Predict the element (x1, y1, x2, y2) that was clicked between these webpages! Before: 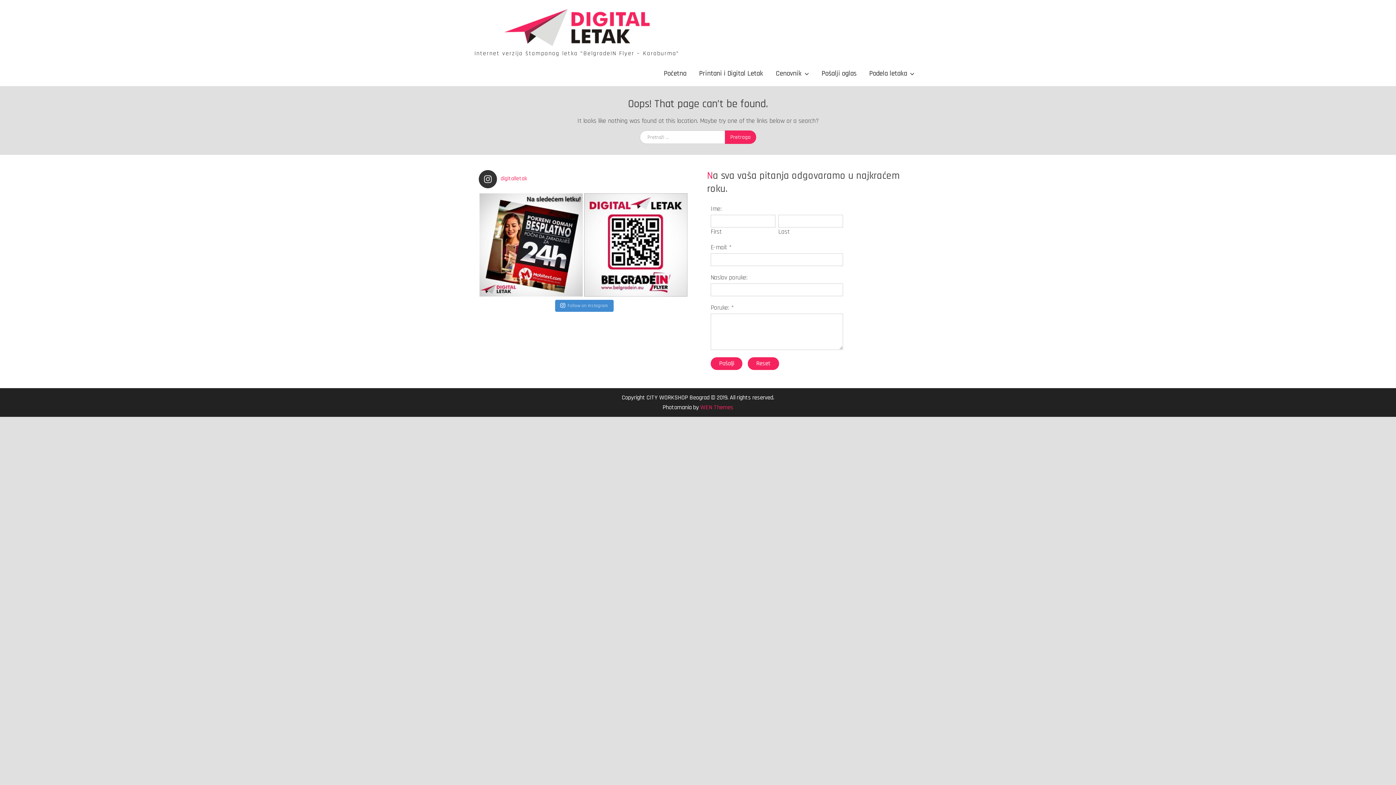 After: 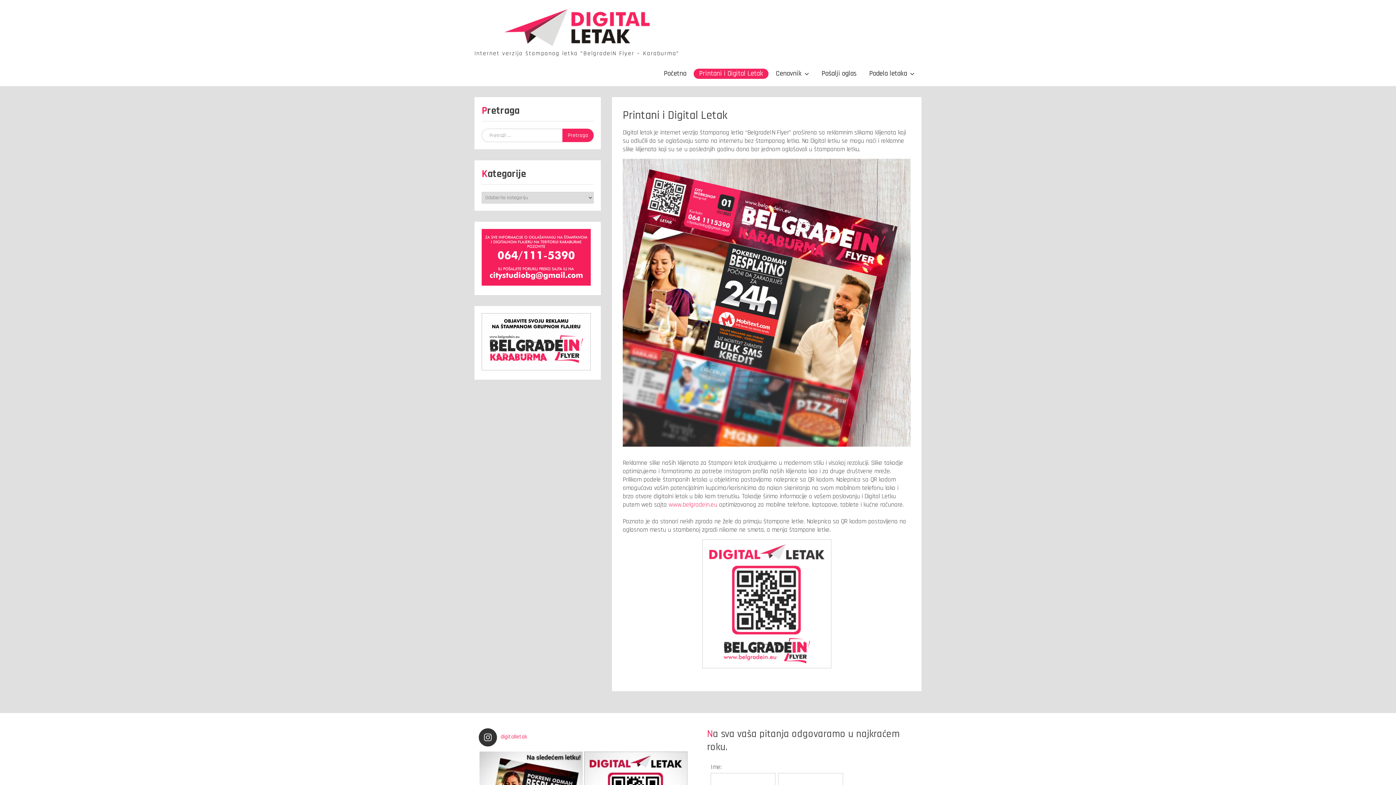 Action: bbox: (693, 68, 768, 78) label: Printani i Digital Letak